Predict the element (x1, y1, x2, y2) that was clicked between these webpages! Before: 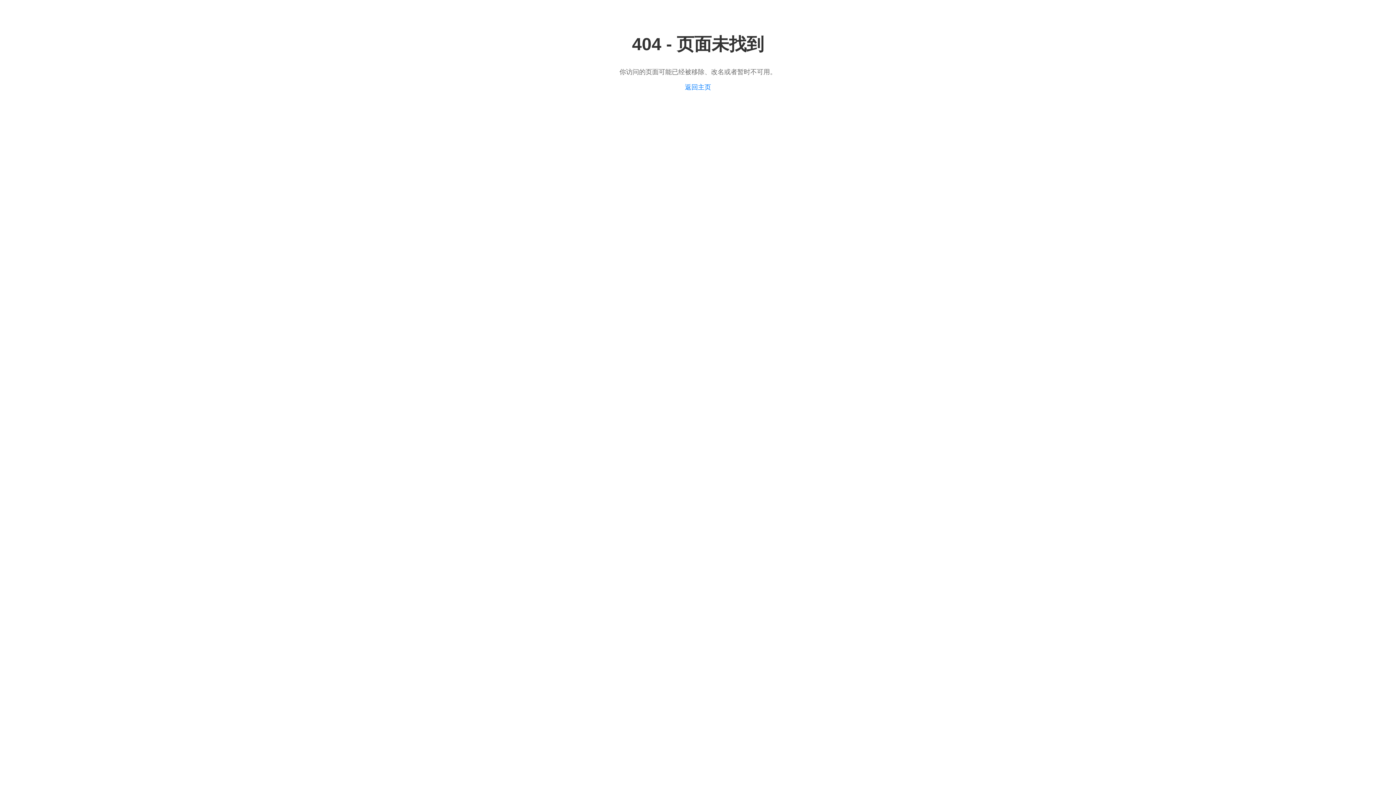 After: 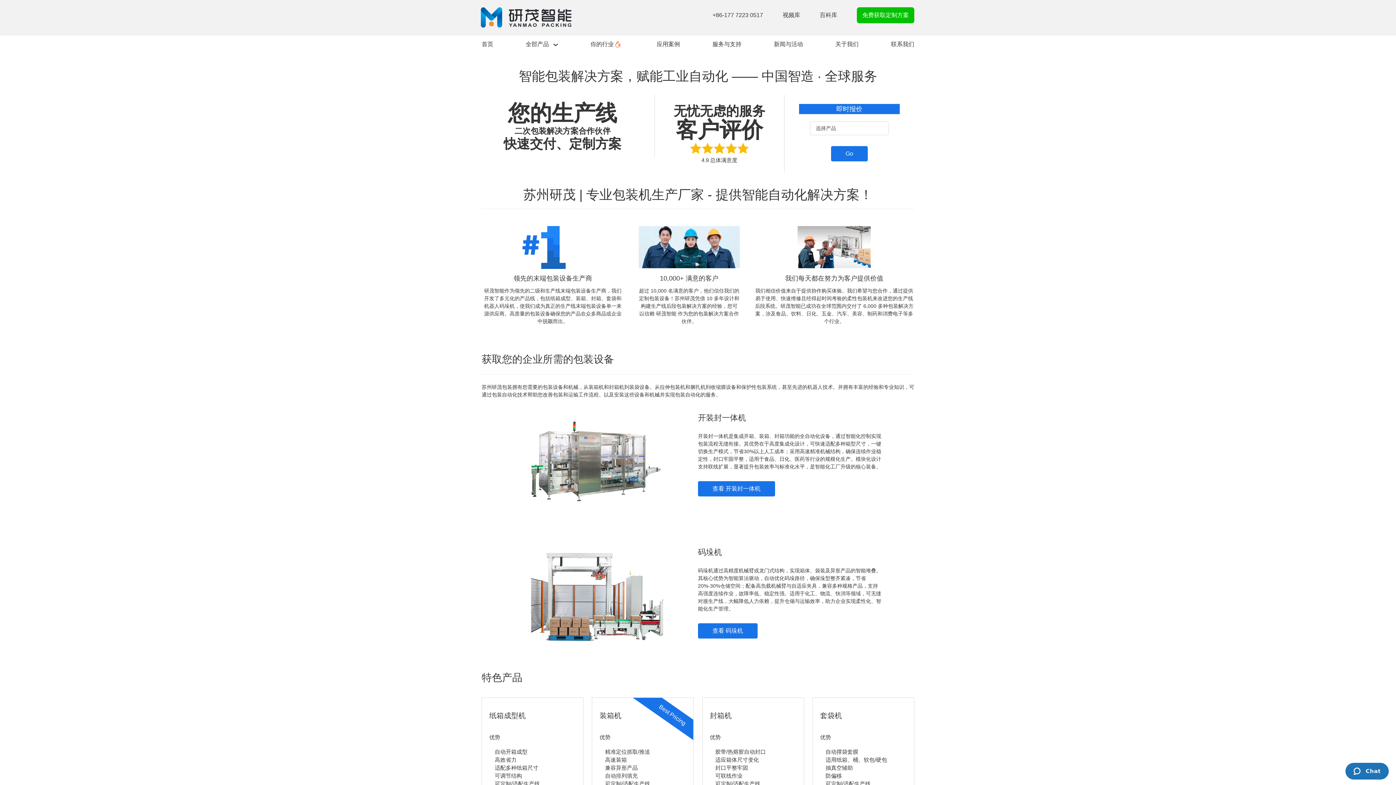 Action: bbox: (685, 83, 711, 91) label: 返回主页